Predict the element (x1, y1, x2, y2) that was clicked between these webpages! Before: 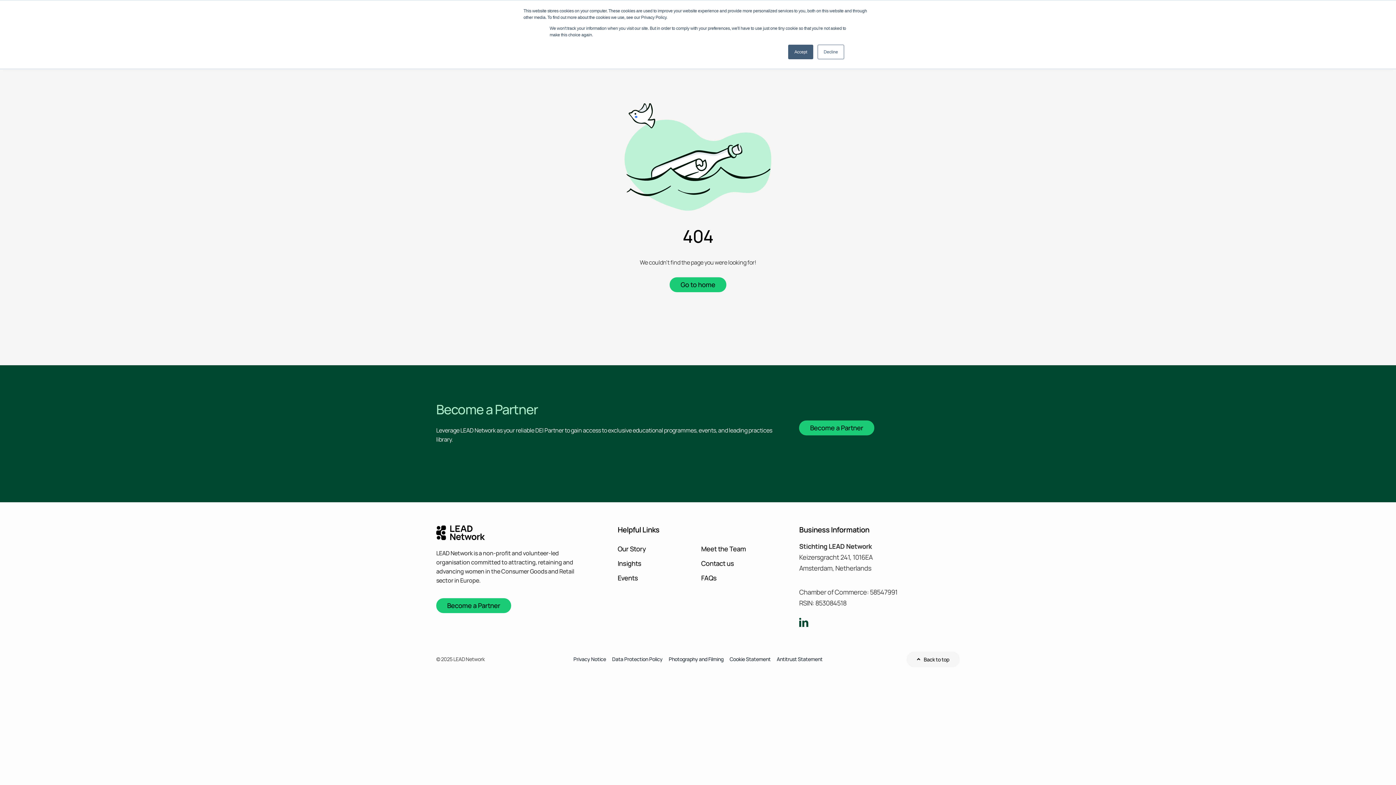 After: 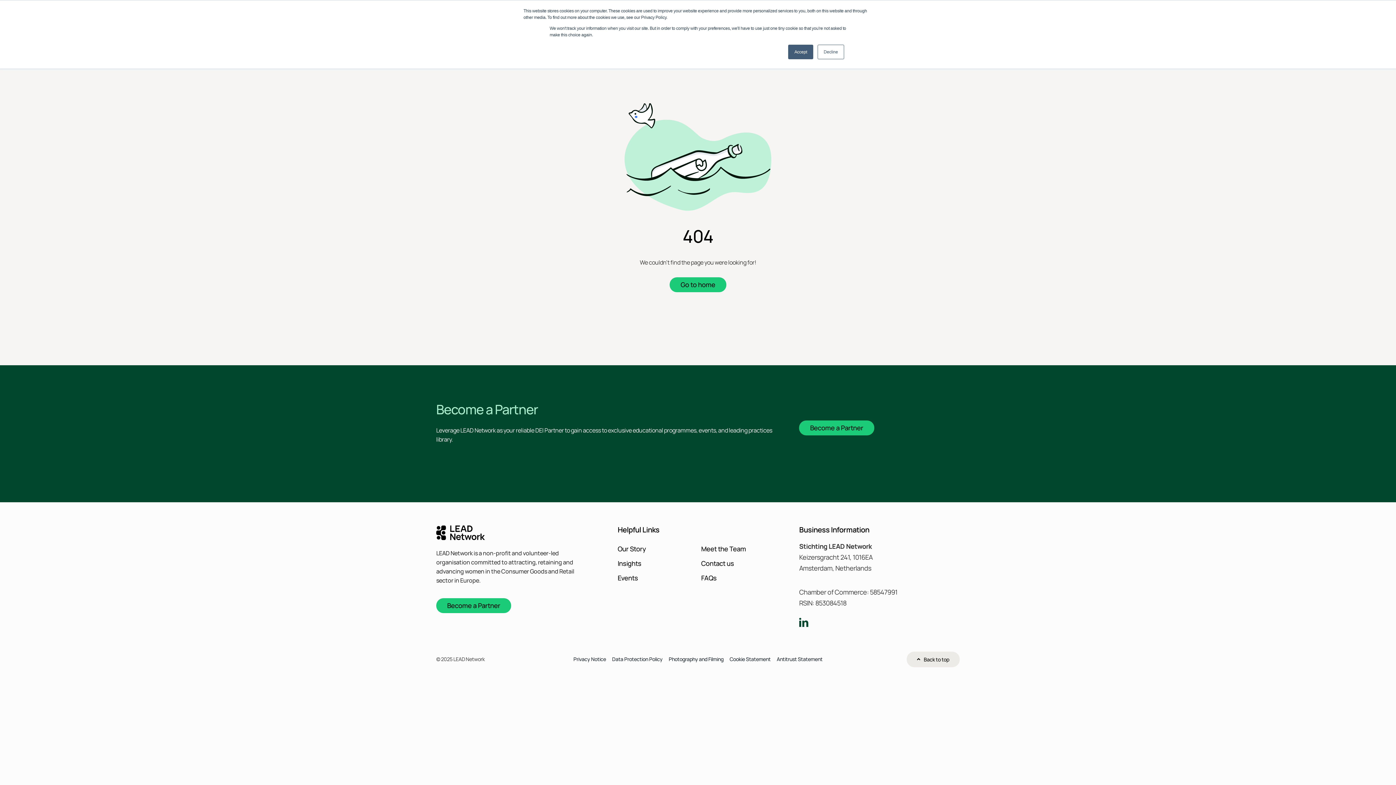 Action: bbox: (906, 651, 960, 667) label: Back to top